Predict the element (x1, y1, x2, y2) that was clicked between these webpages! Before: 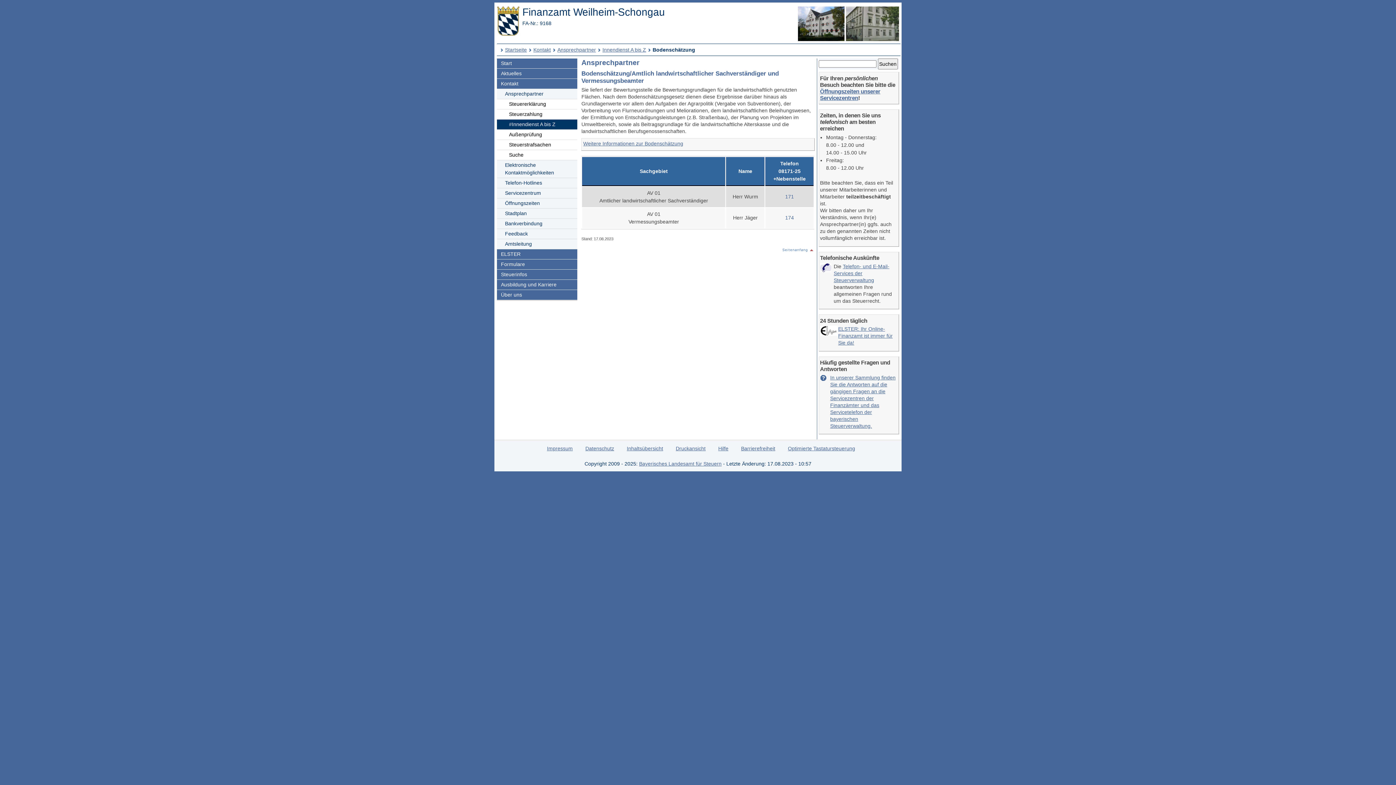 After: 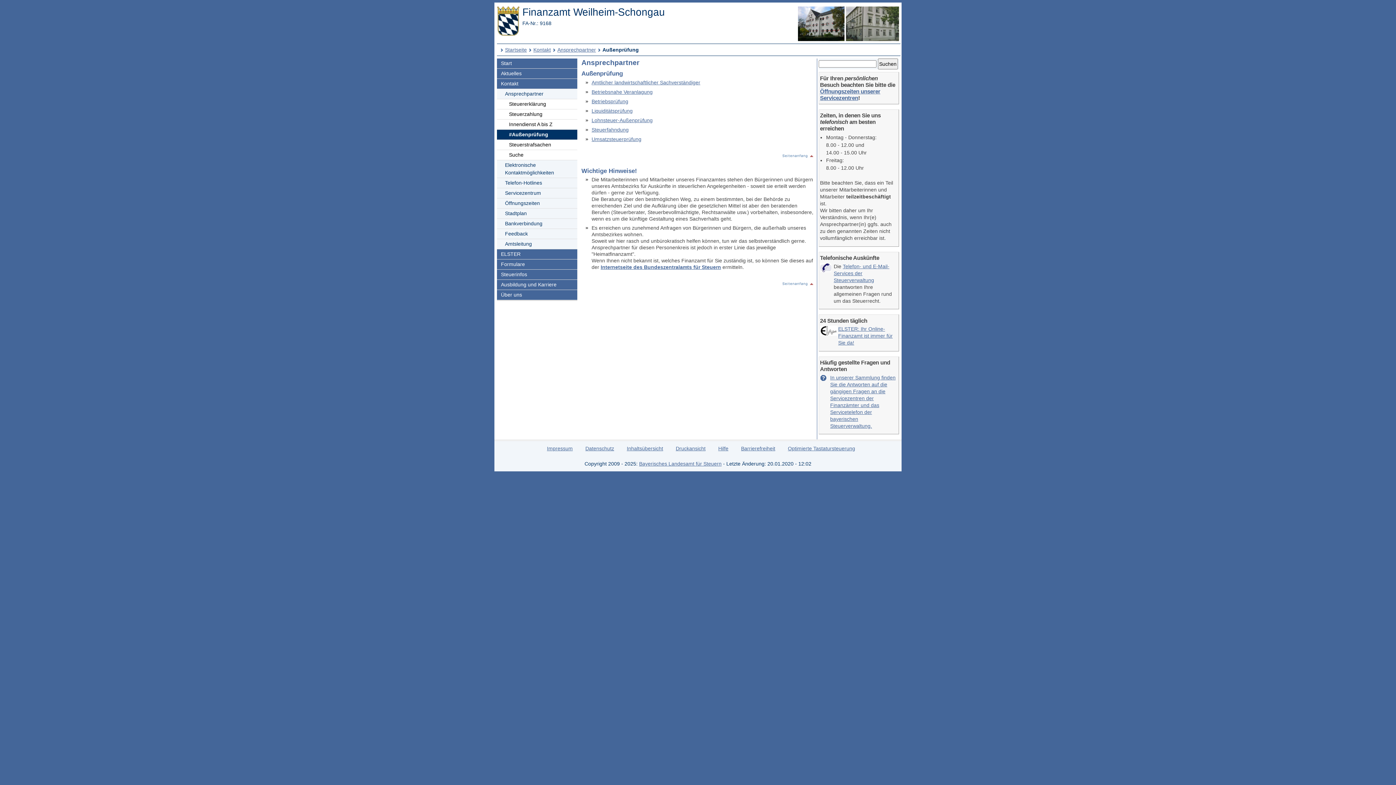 Action: bbox: (497, 129, 577, 140) label: Außenprüfung